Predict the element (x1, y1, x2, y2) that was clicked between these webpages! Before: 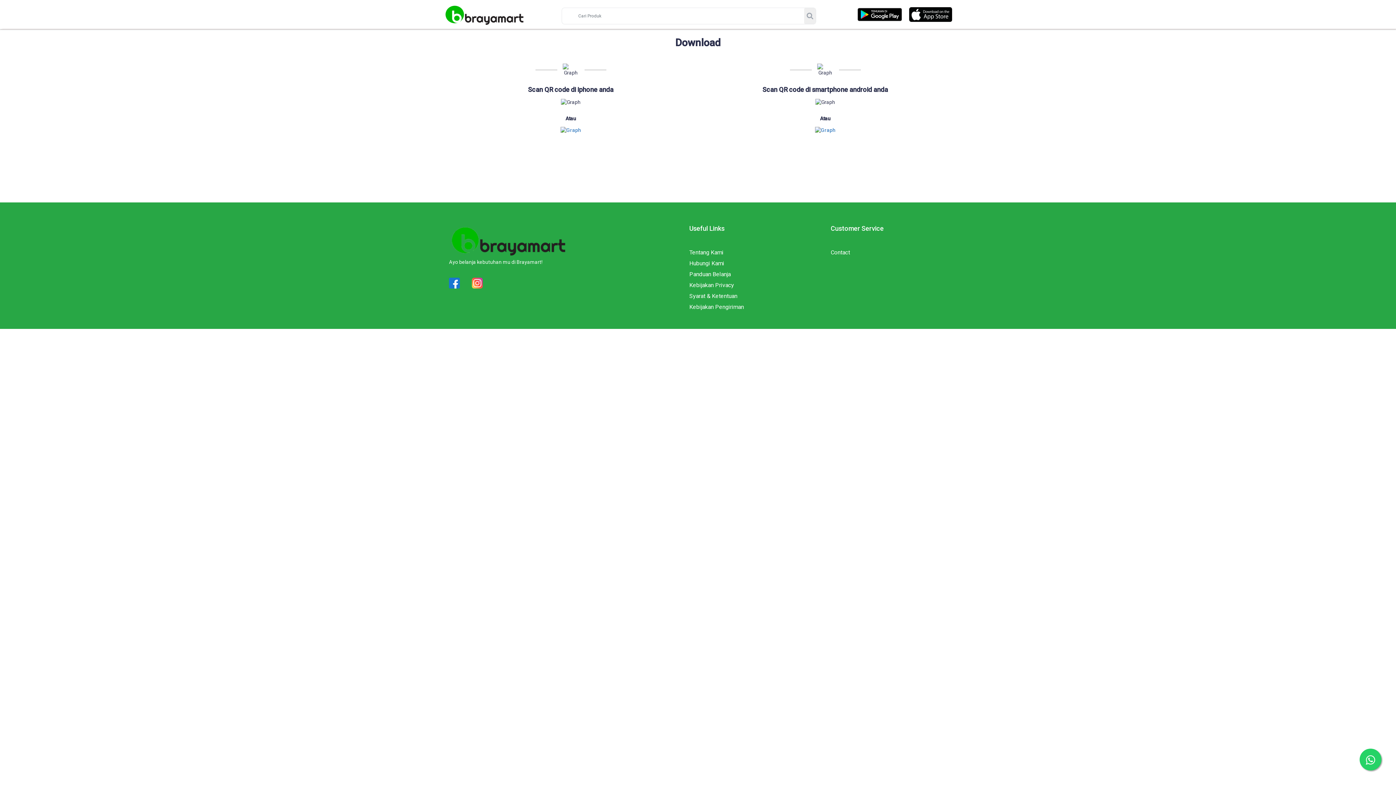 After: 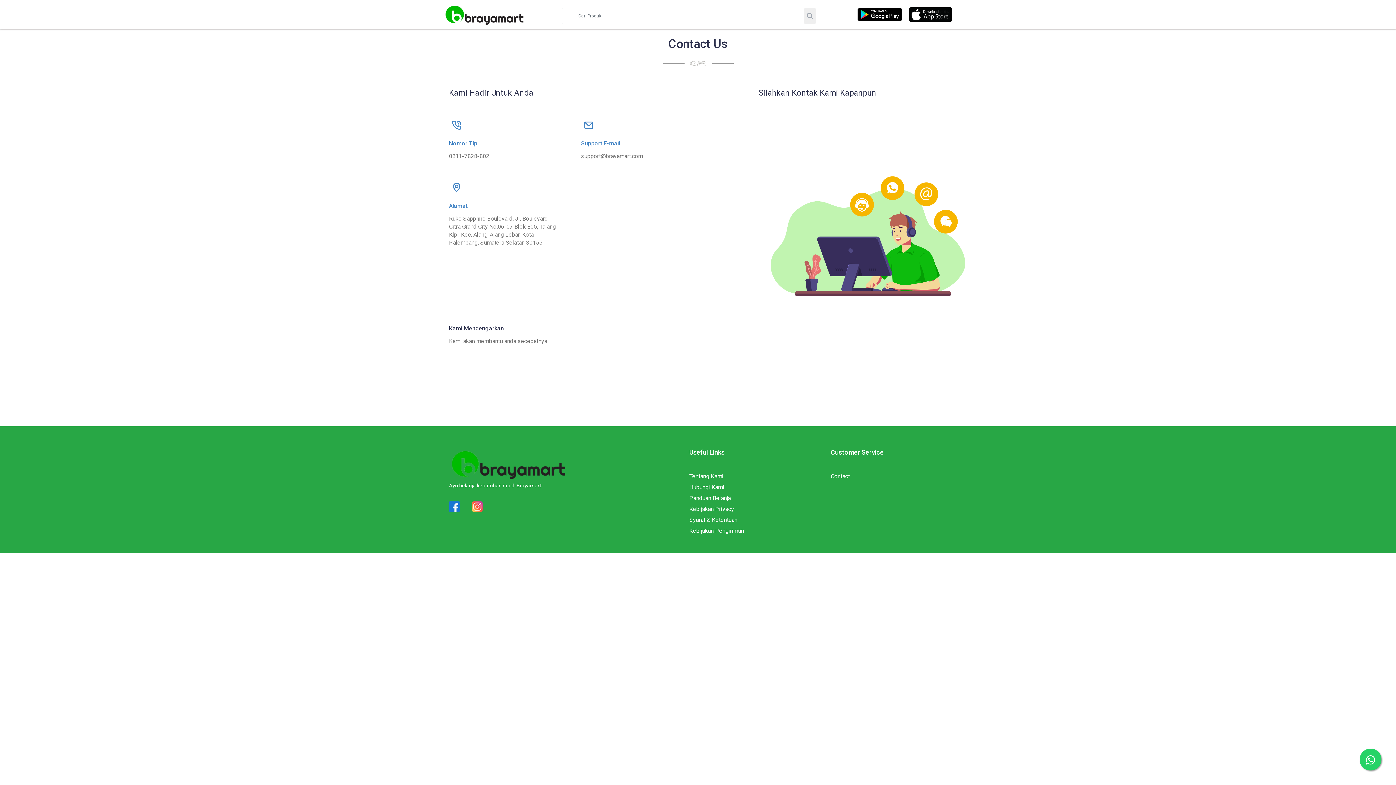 Action: bbox: (830, 249, 850, 256) label: Contact